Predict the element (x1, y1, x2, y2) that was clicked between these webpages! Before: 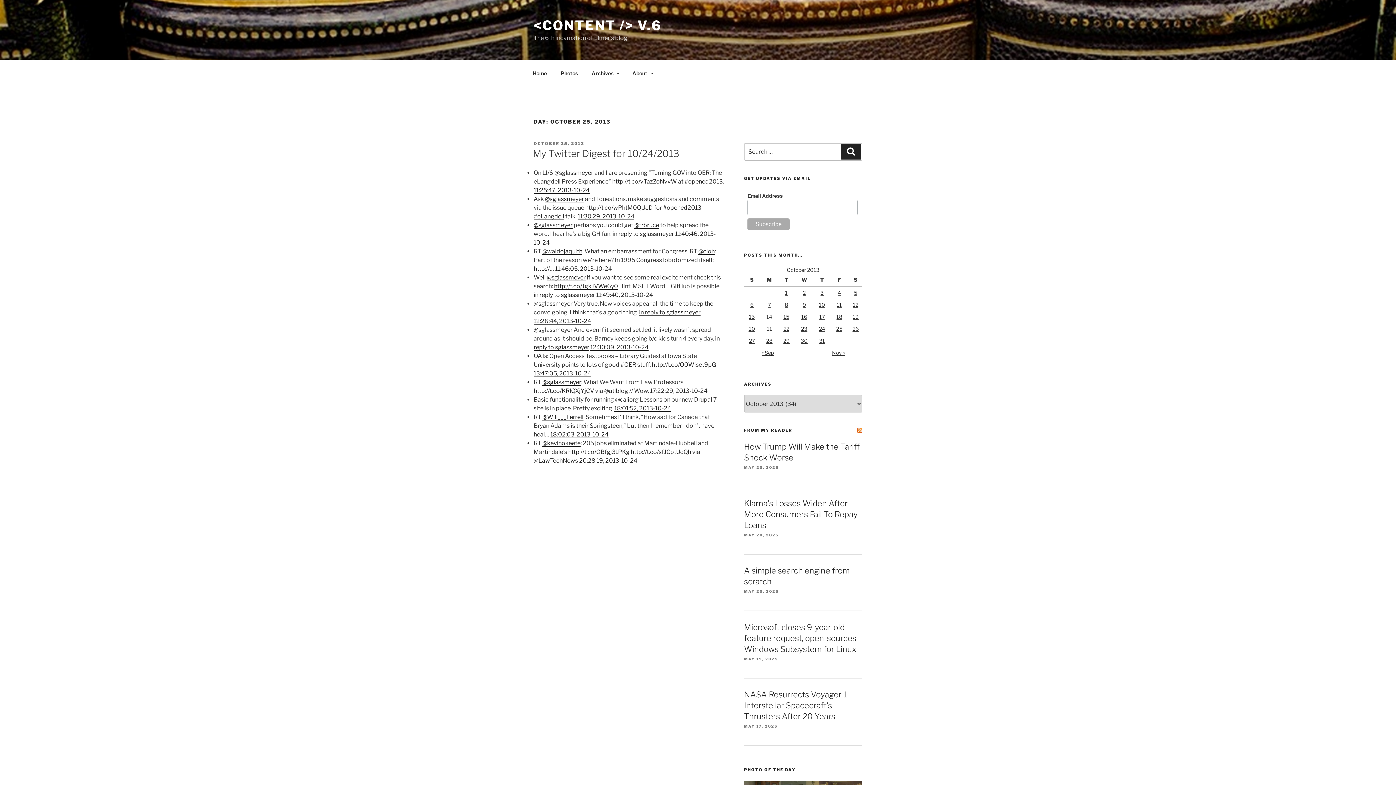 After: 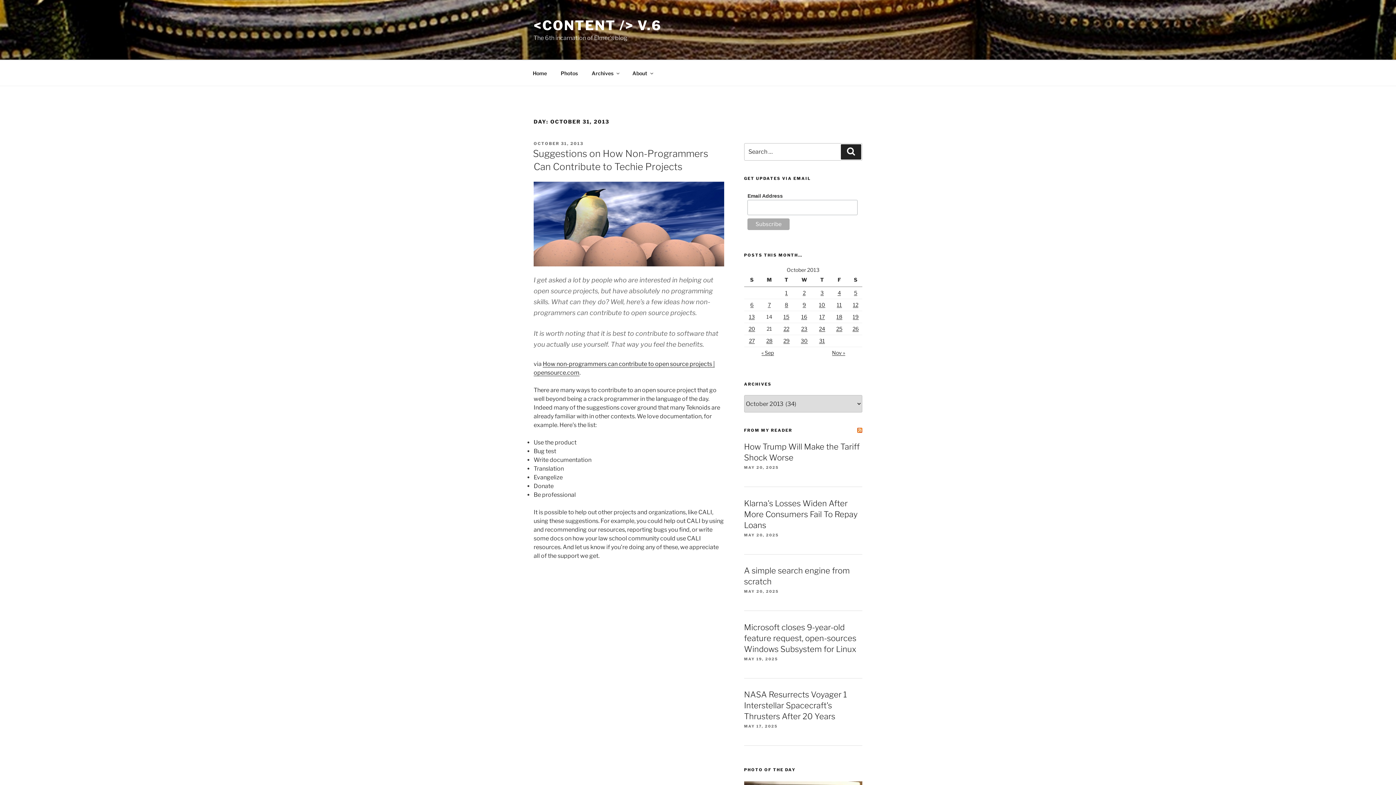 Action: label: Posts published on October 31, 2013 bbox: (819, 337, 825, 344)